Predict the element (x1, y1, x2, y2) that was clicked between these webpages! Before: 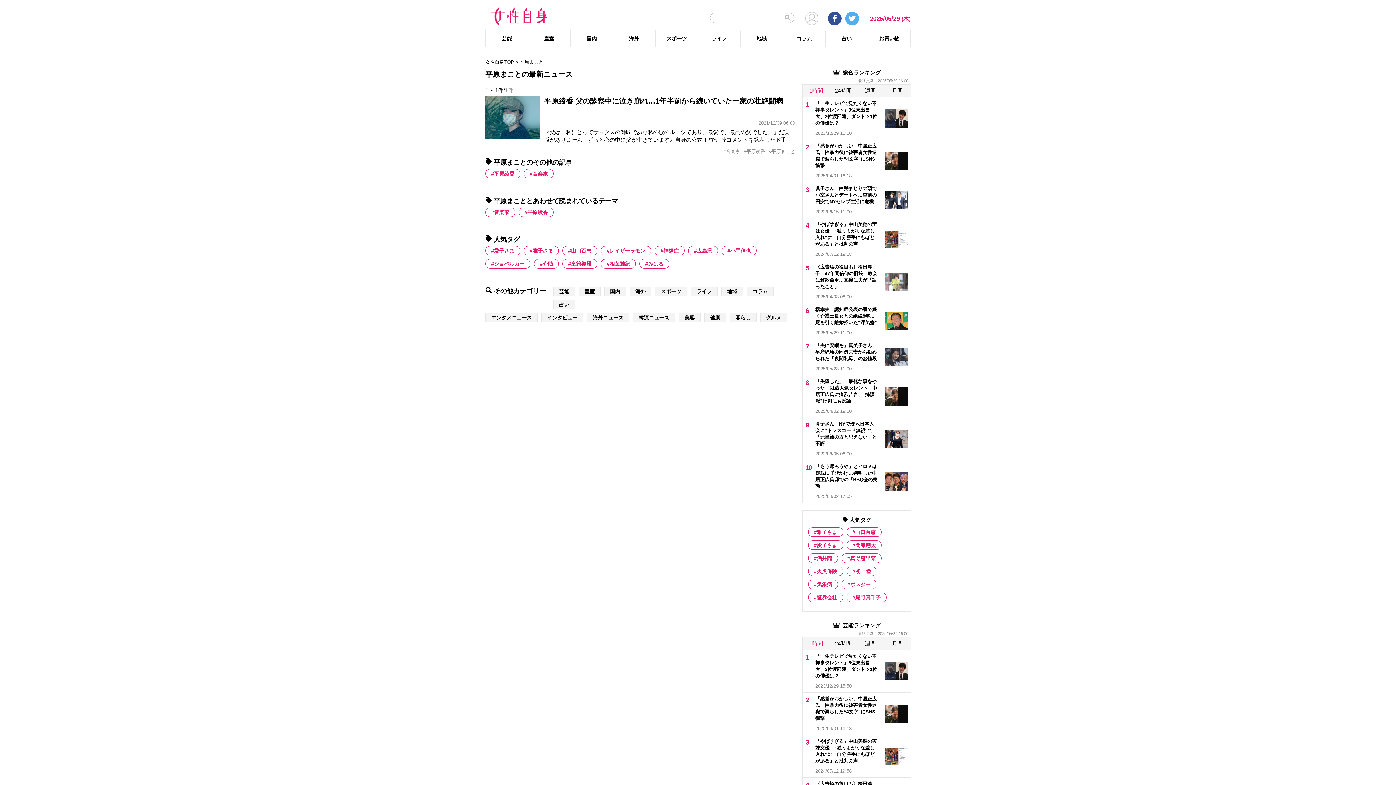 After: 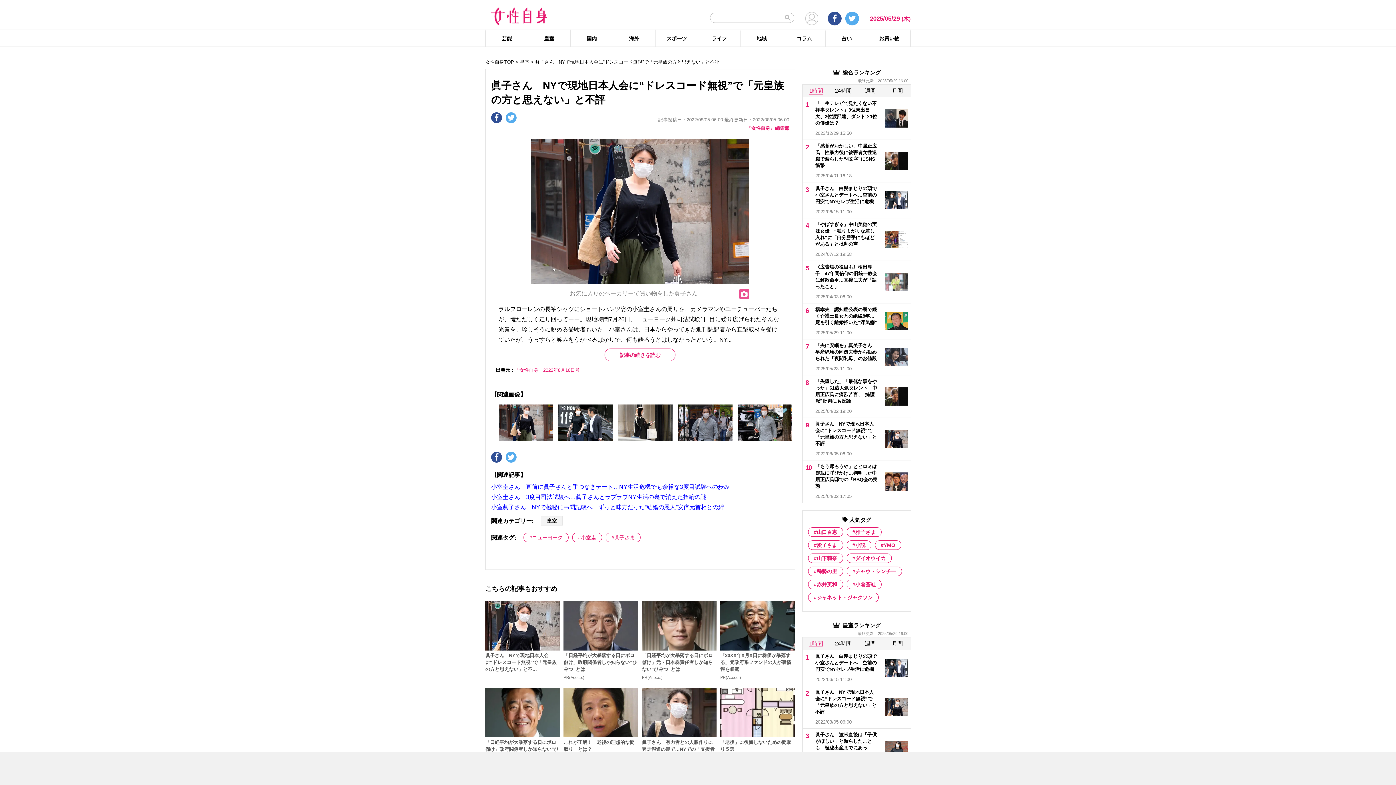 Action: label: 眞子さん　NYで現地日本人会に“ドレスコード無視”で「元皇族の方と思えない」と不評
2022/08/05 06:00 bbox: (802, 418, 911, 460)